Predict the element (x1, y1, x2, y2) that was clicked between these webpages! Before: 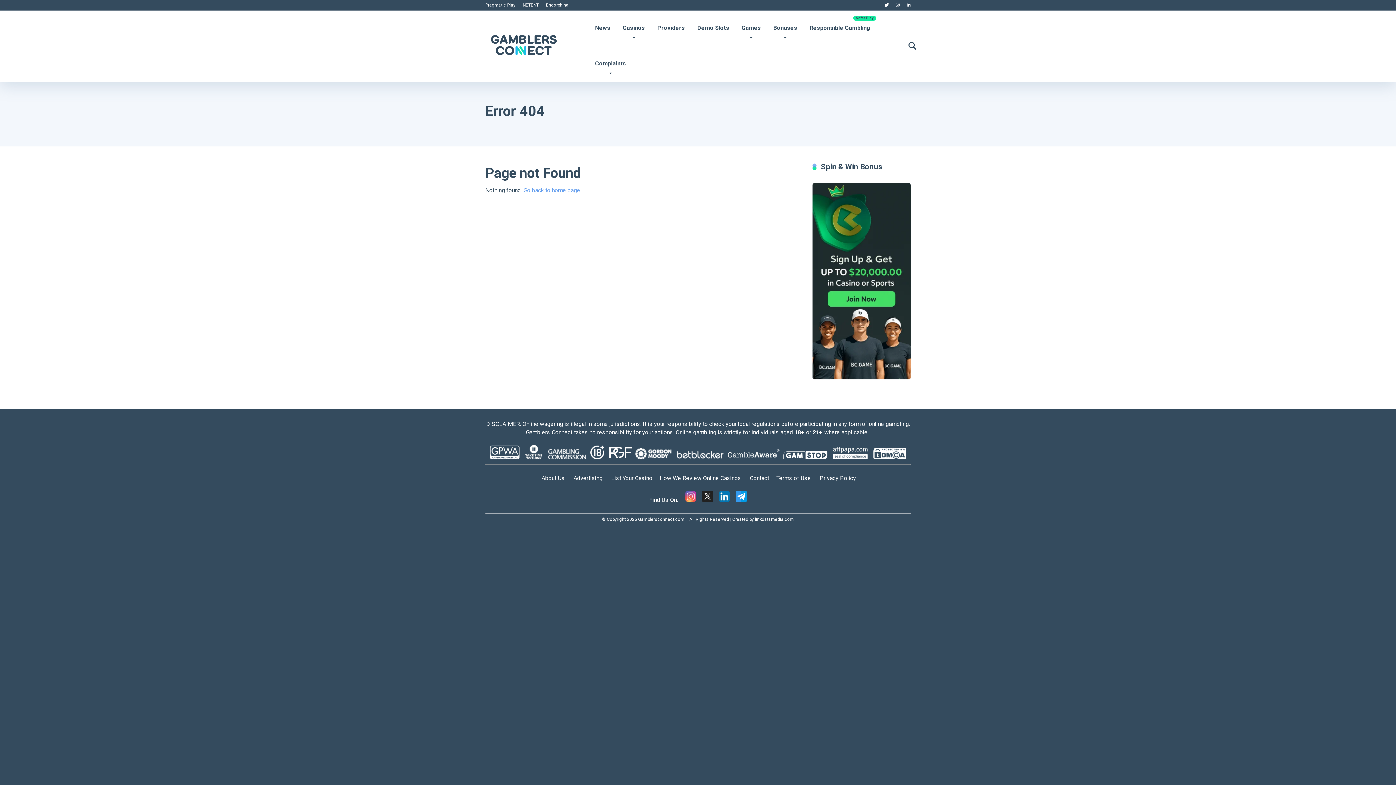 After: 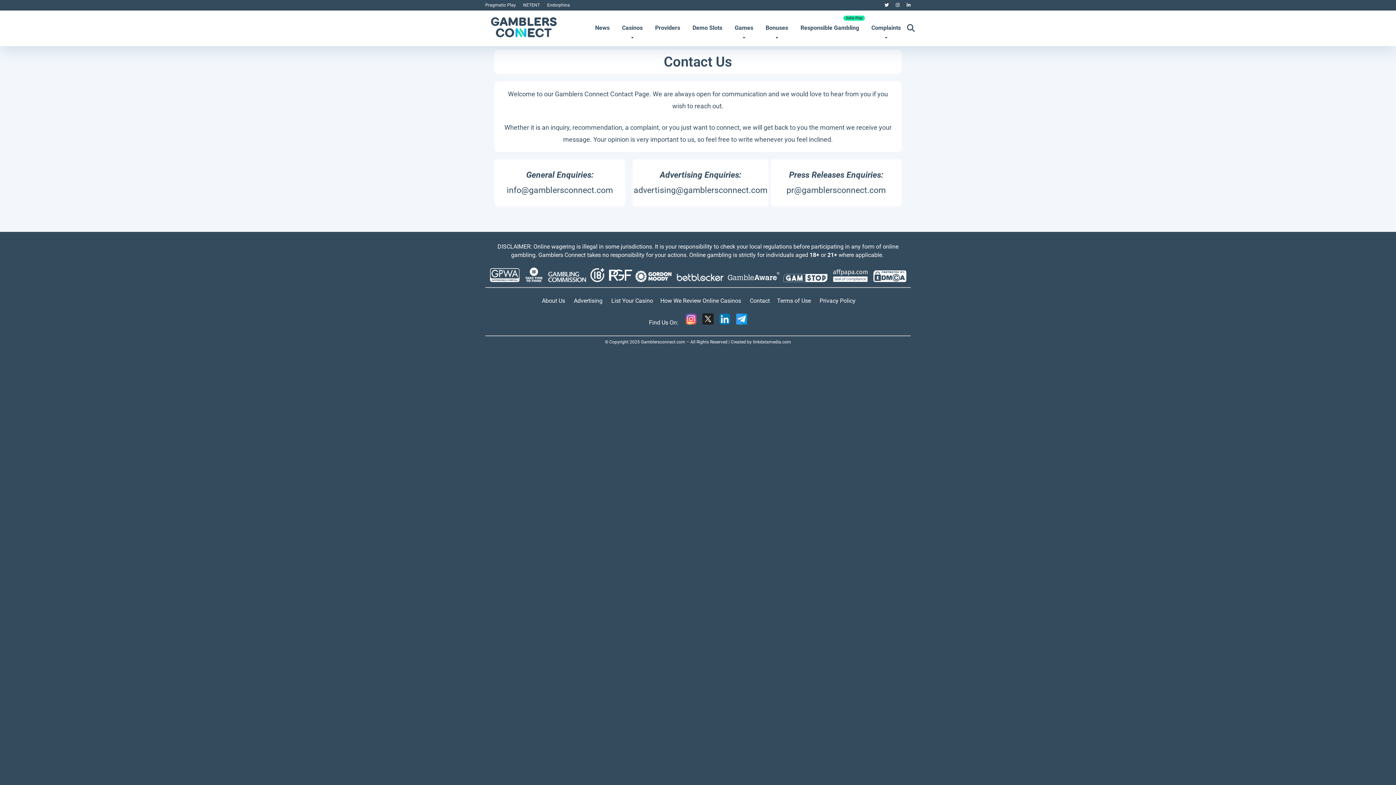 Action: label: Contact bbox: (750, 474, 769, 481)